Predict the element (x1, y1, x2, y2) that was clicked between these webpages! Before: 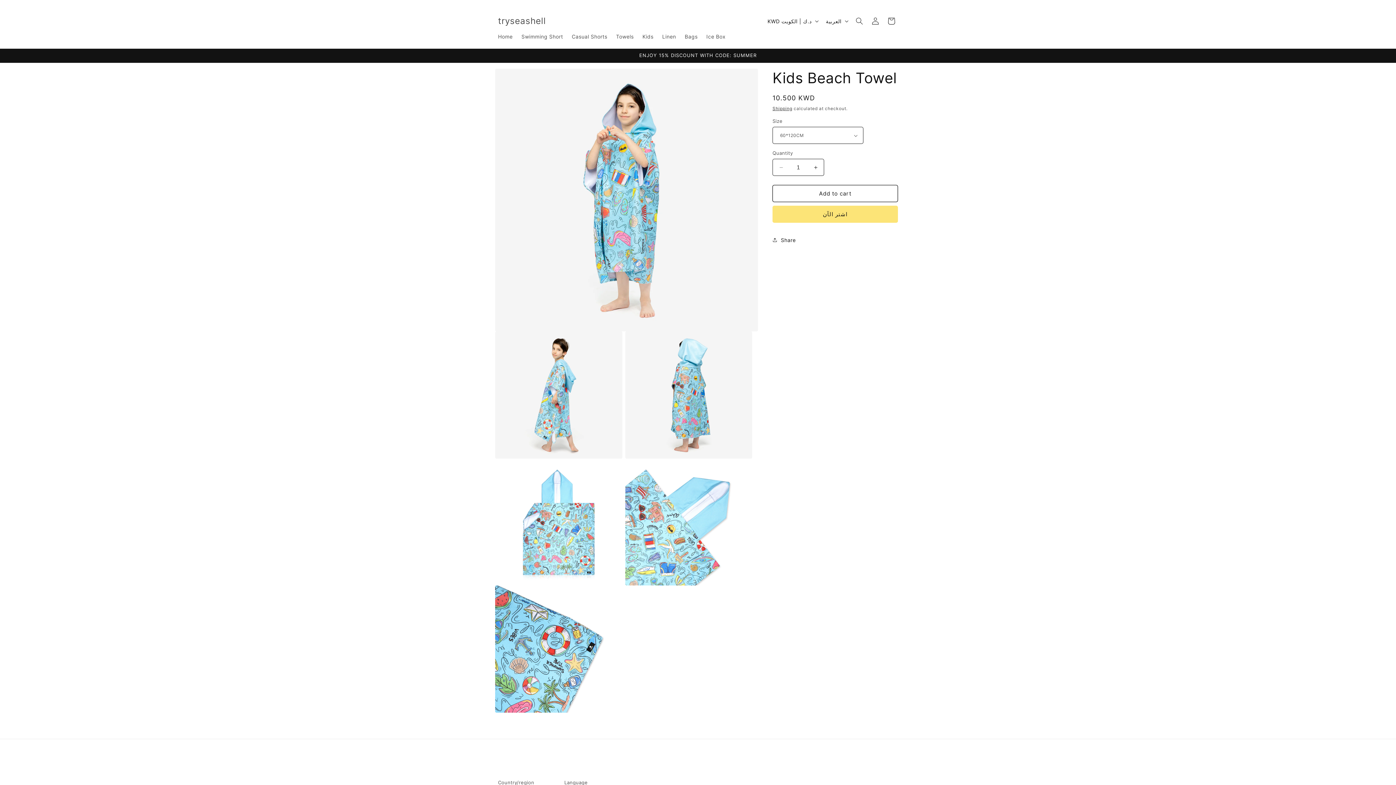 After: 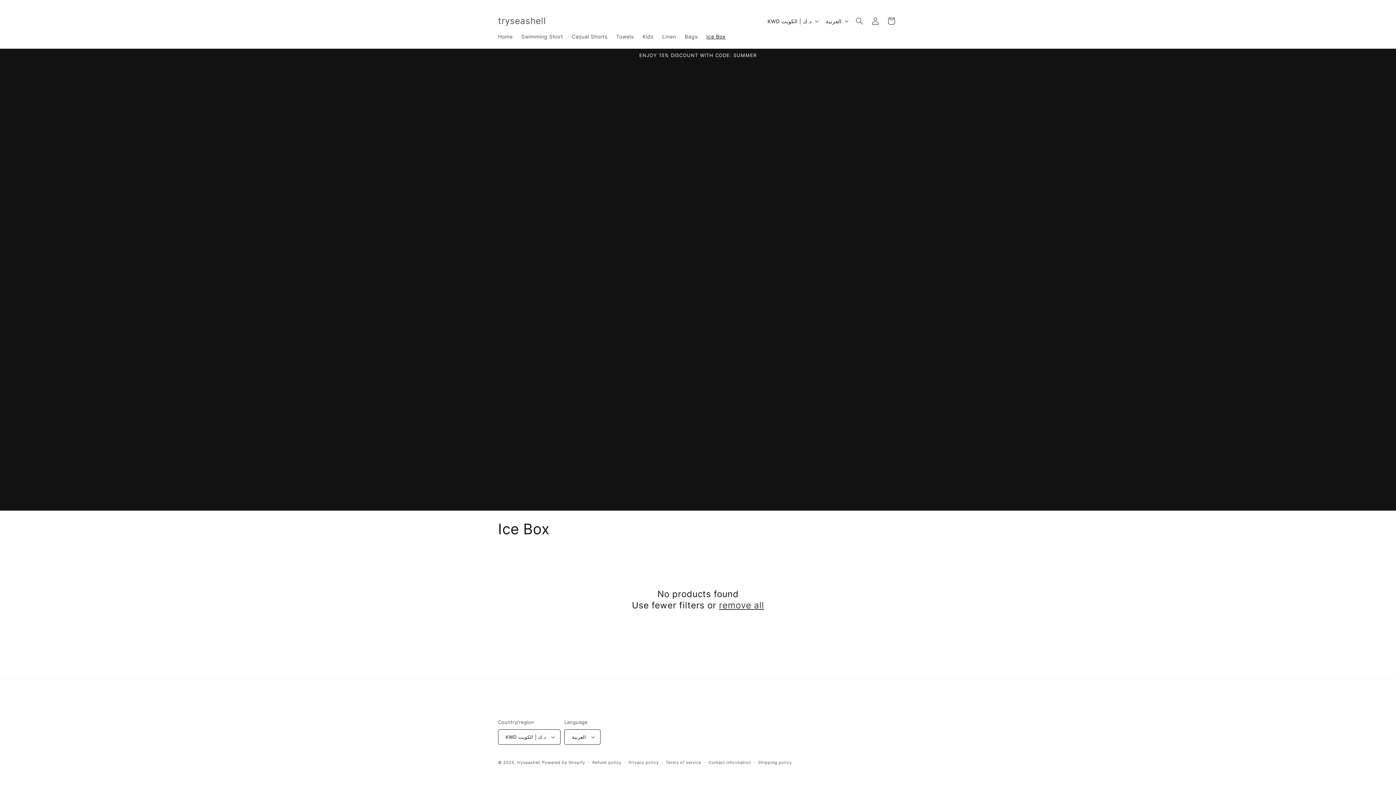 Action: bbox: (702, 29, 730, 44) label: Ice Box